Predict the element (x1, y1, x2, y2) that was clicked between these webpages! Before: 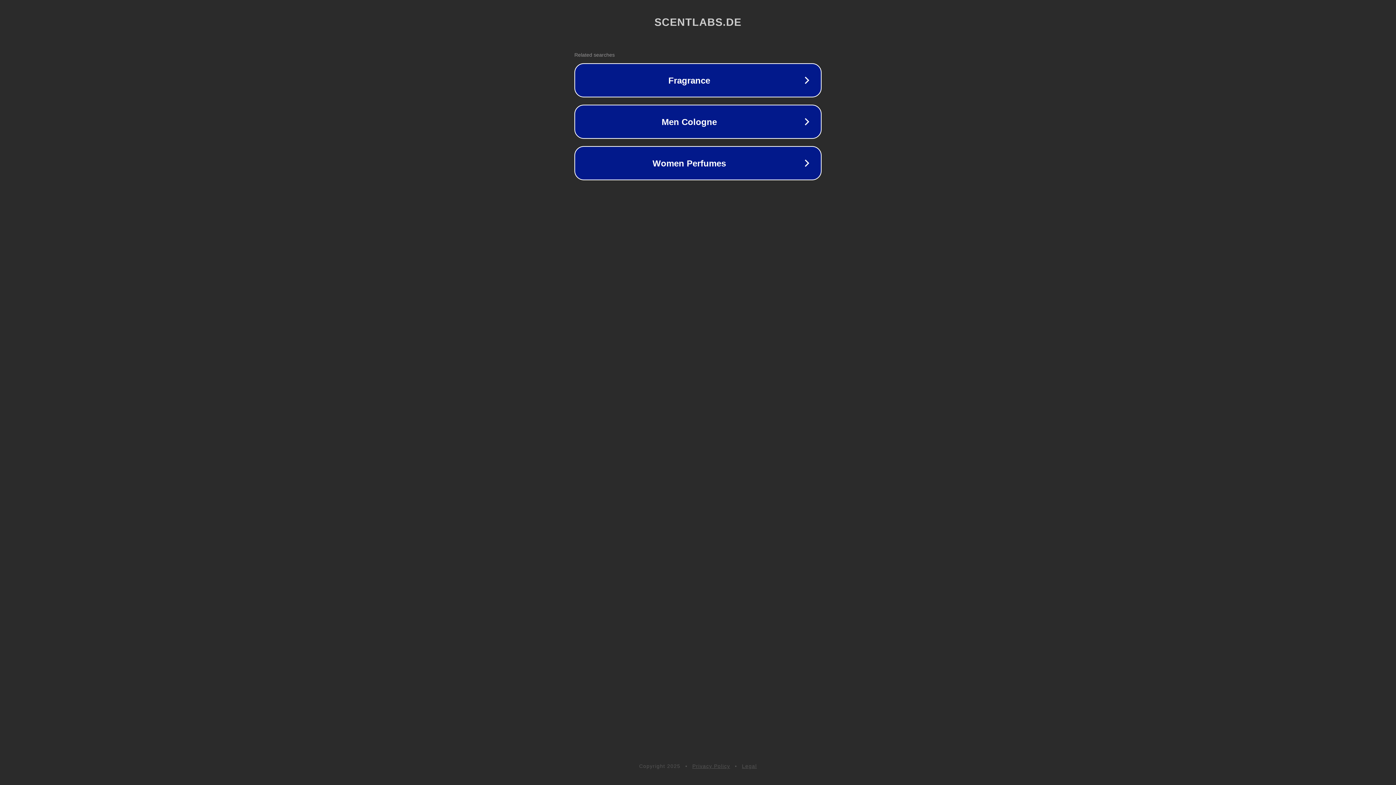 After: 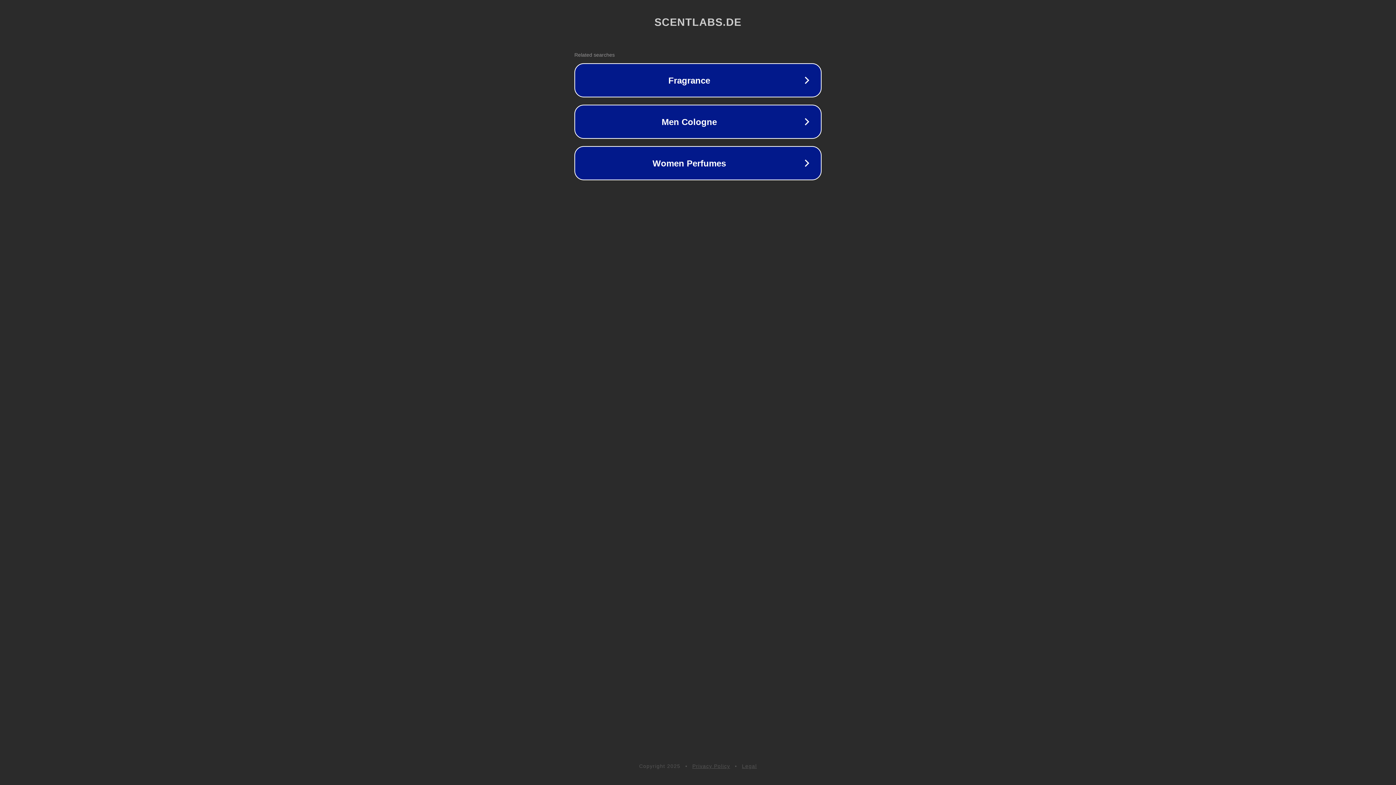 Action: label: Privacy Policy bbox: (692, 763, 730, 769)